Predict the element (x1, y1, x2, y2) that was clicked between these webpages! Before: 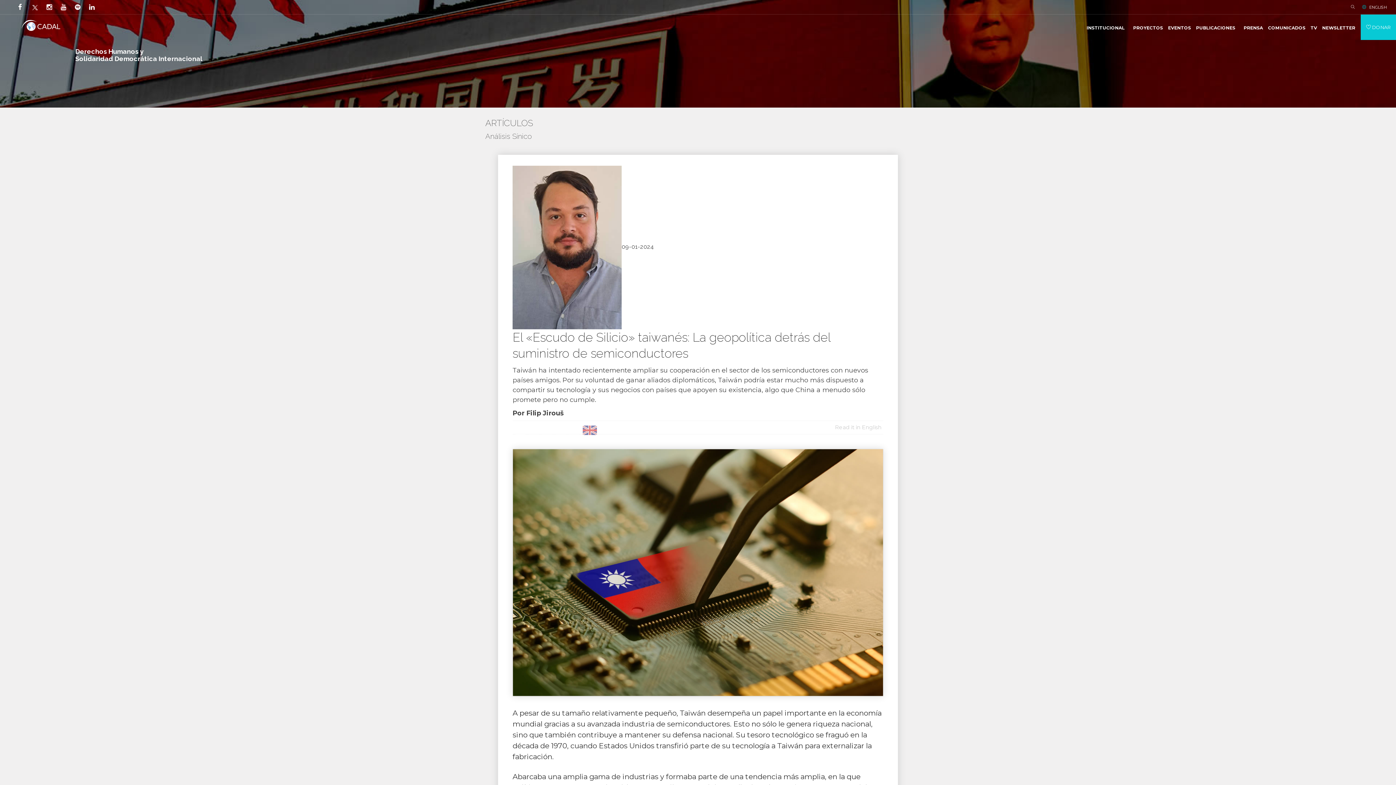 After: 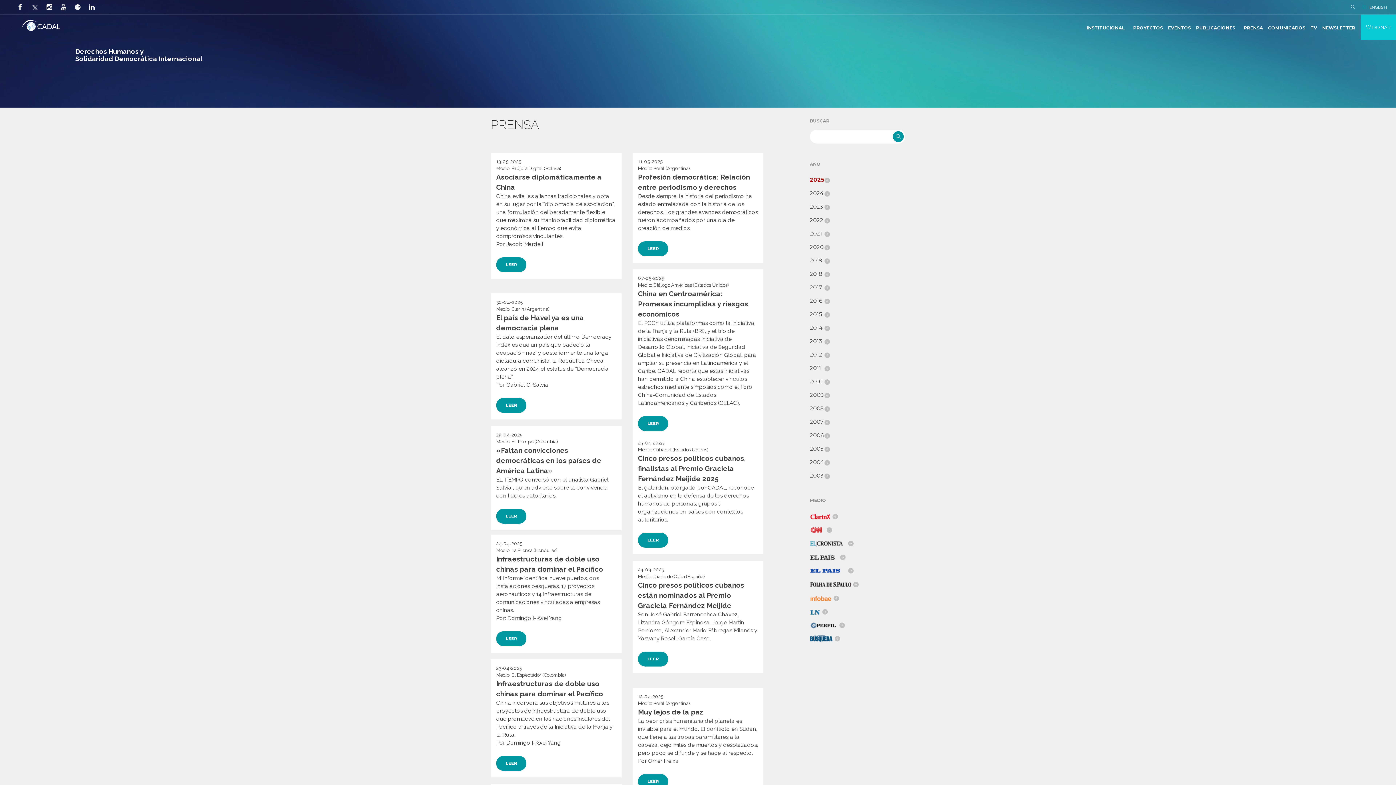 Action: label: PRENSA bbox: (1241, 20, 1265, 46)